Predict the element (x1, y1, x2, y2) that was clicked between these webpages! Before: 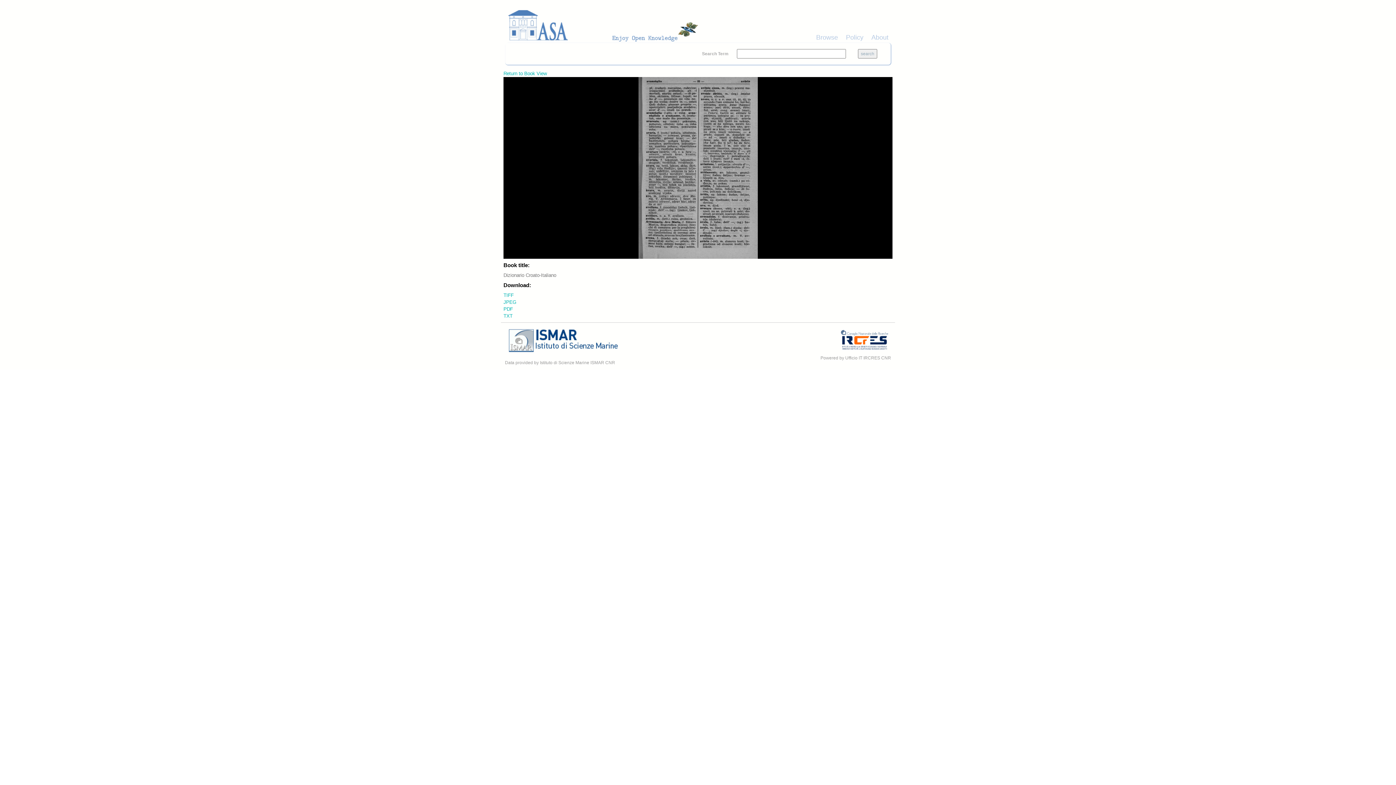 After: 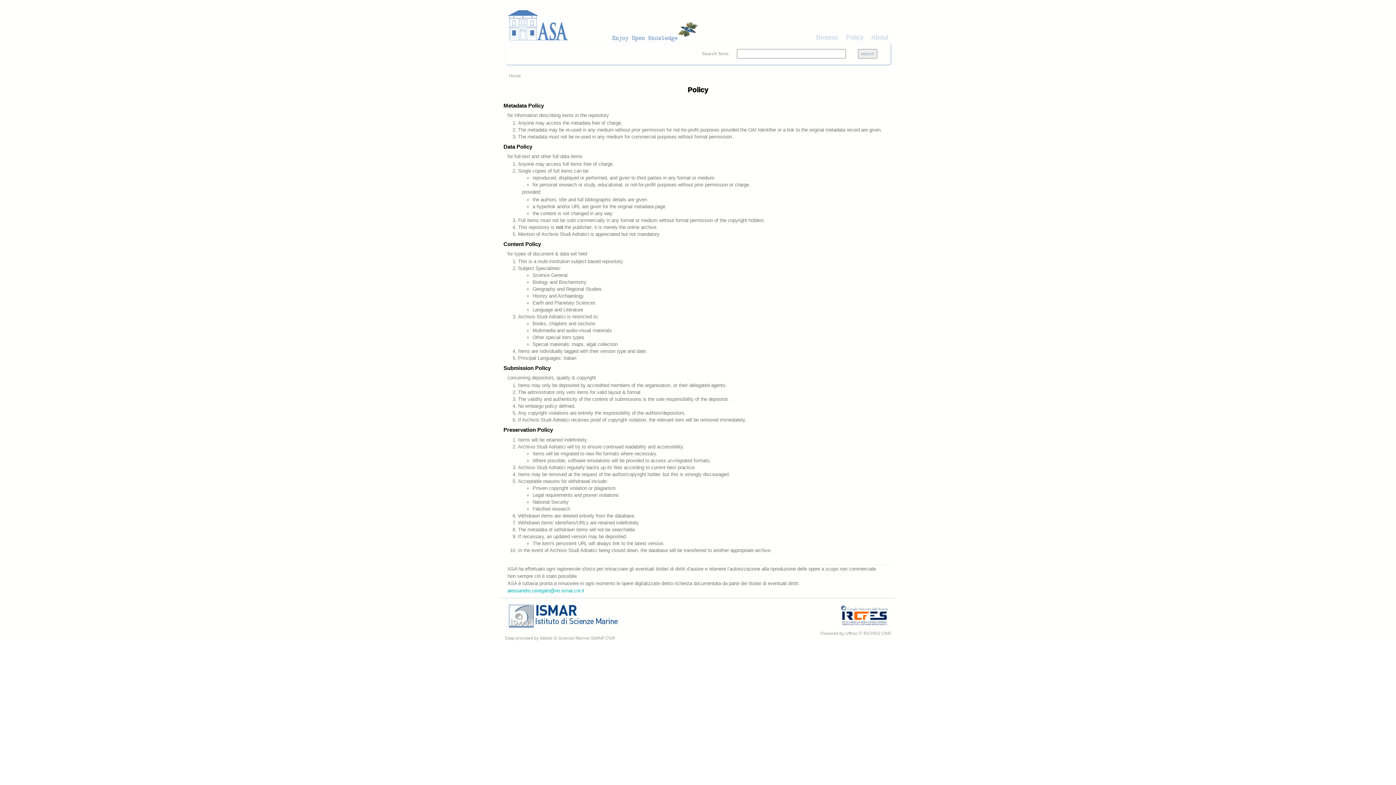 Action: bbox: (846, 33, 863, 41) label: Policy